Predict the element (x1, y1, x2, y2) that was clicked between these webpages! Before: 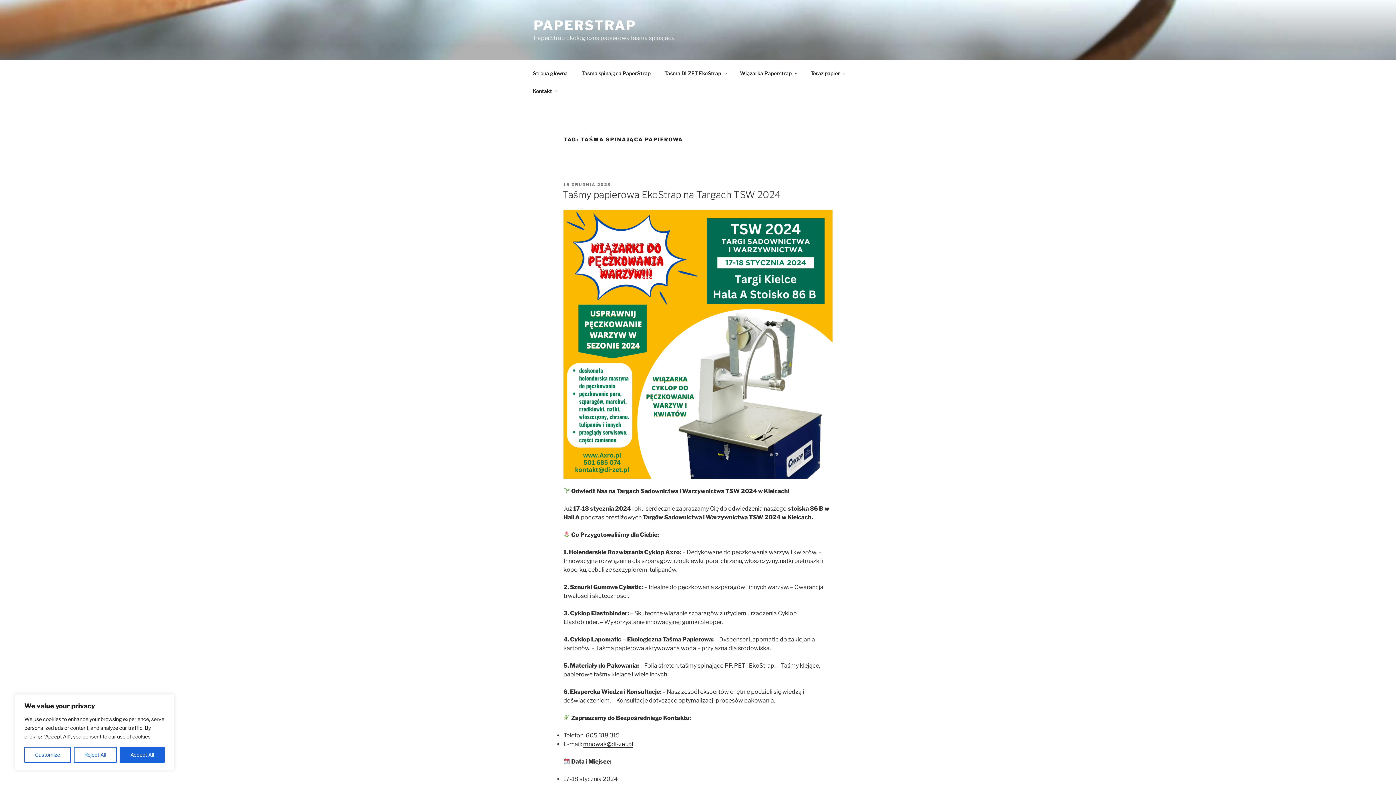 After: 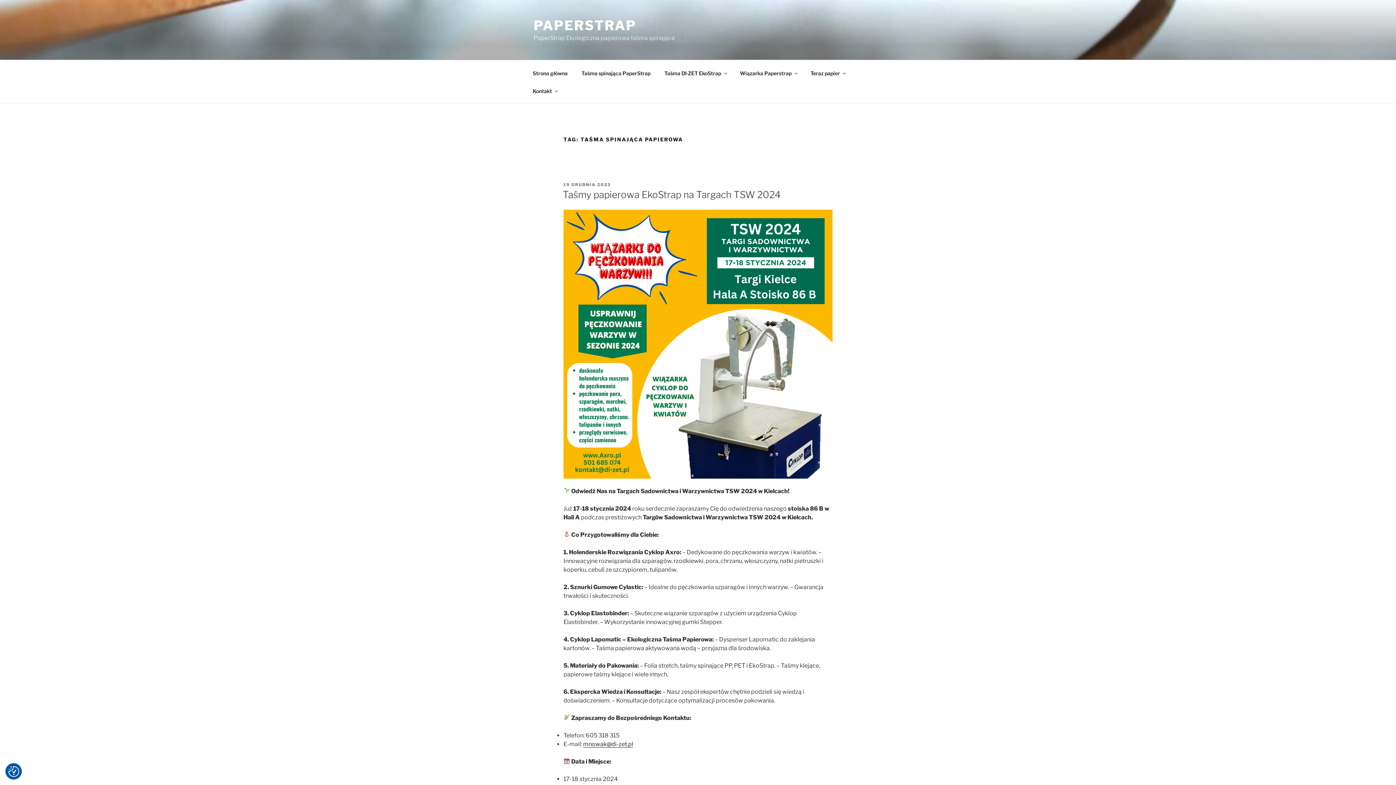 Action: bbox: (73, 747, 116, 763) label: Reject All